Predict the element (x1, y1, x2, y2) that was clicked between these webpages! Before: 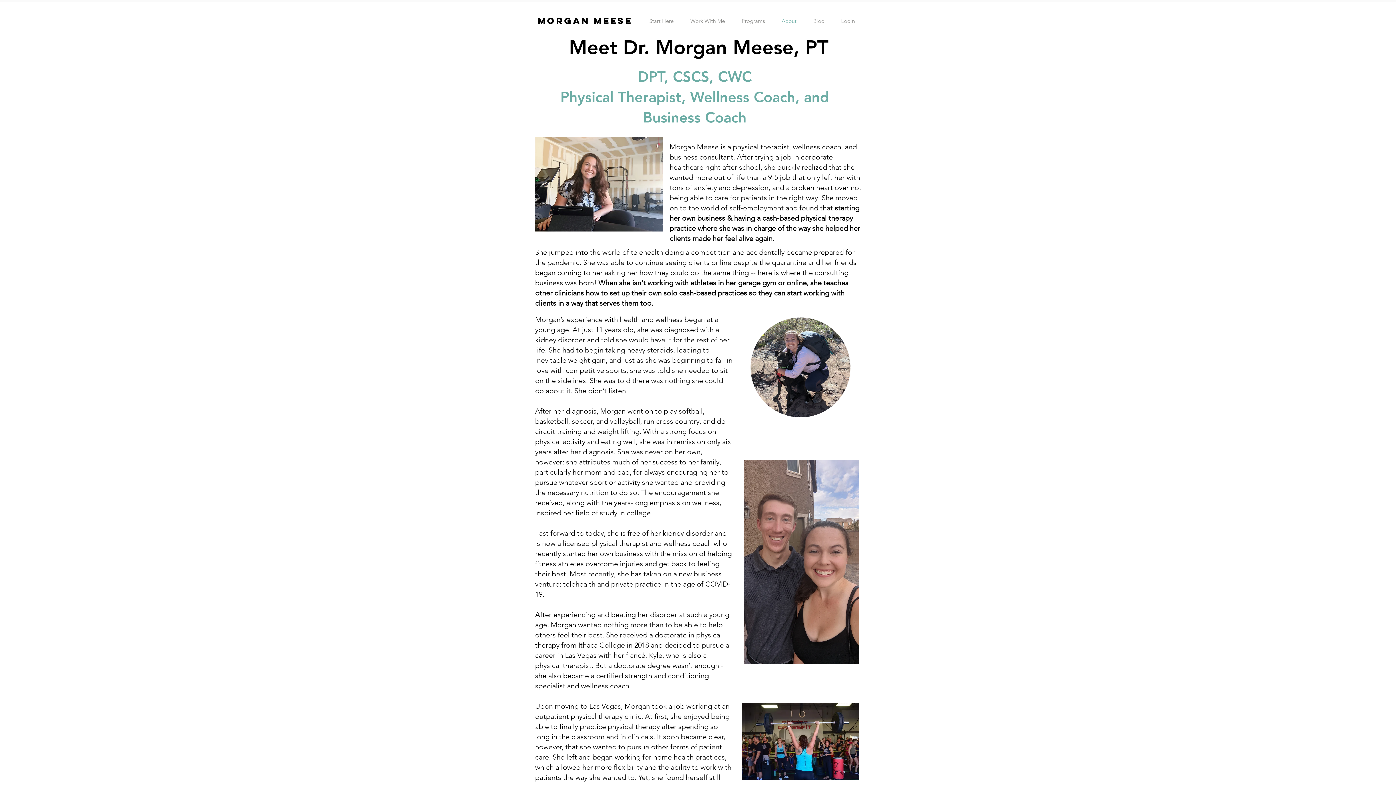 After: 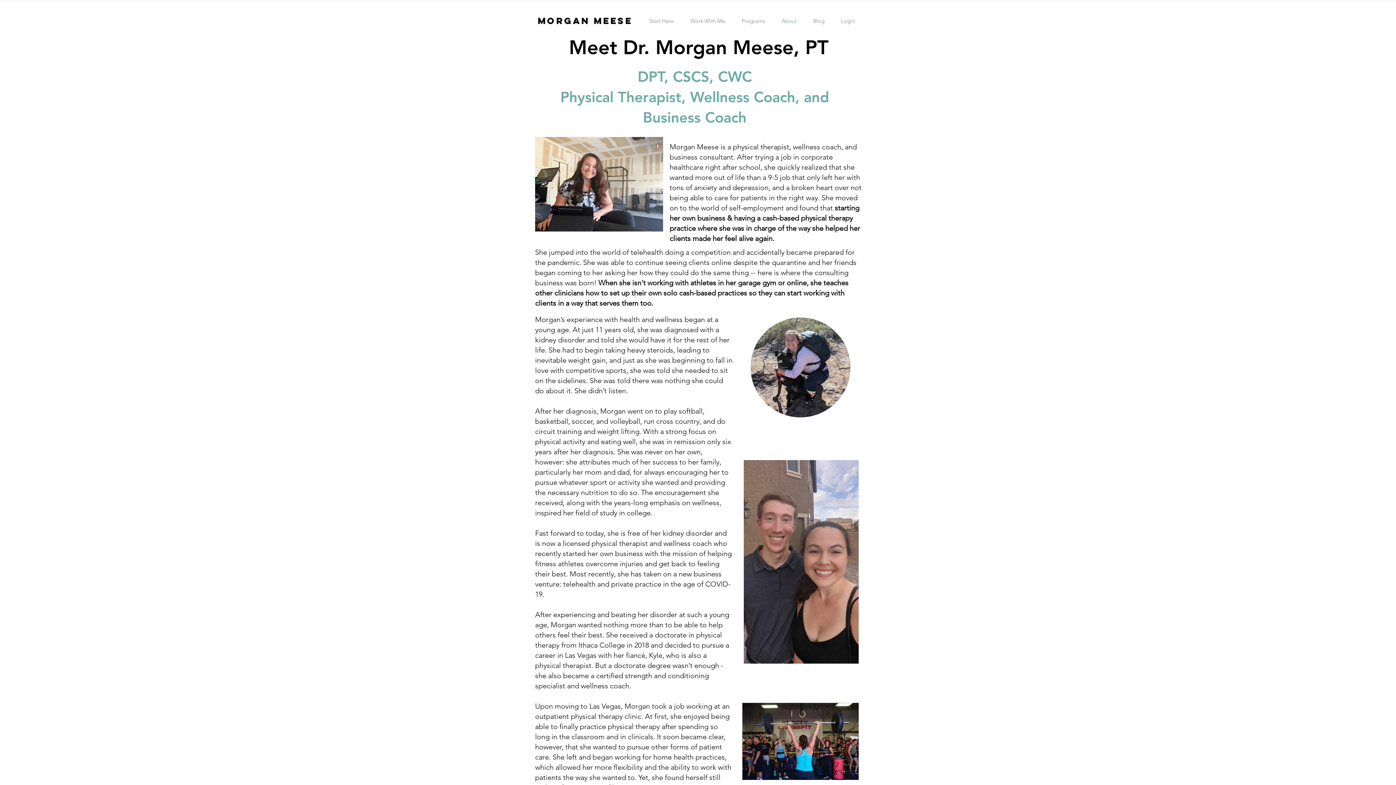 Action: bbox: (773, 12, 805, 30) label: About